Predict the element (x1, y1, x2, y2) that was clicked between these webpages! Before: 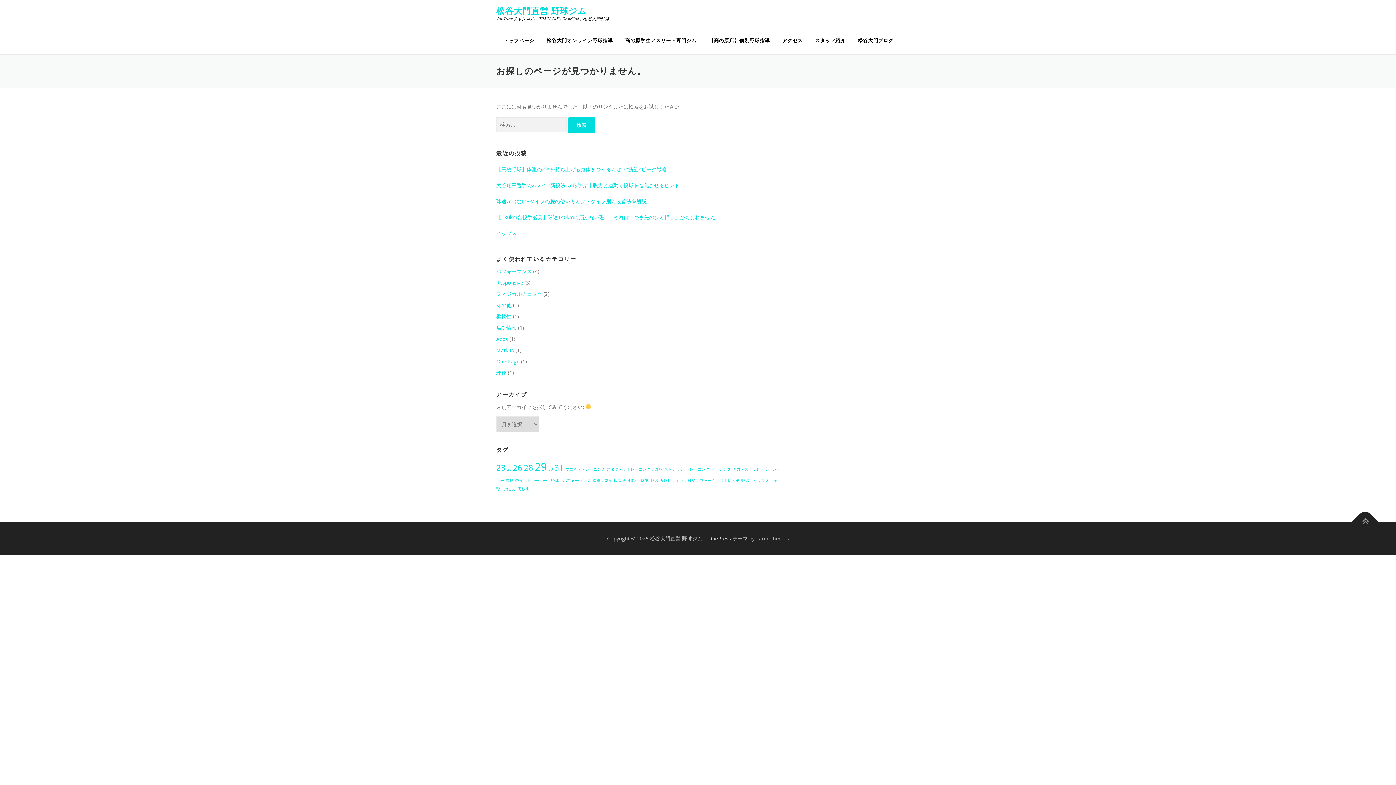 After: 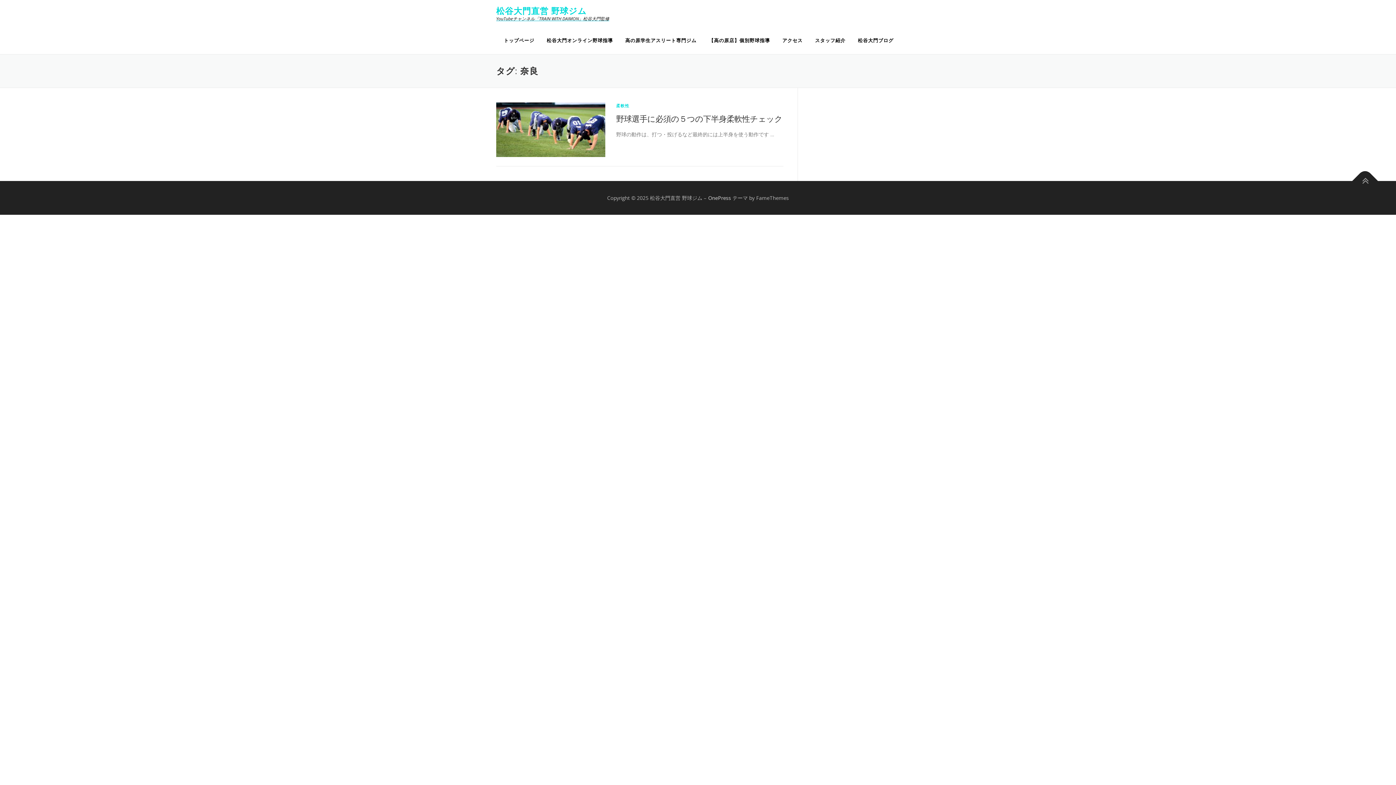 Action: label: 奈良 (1個の項目) bbox: (505, 478, 513, 483)